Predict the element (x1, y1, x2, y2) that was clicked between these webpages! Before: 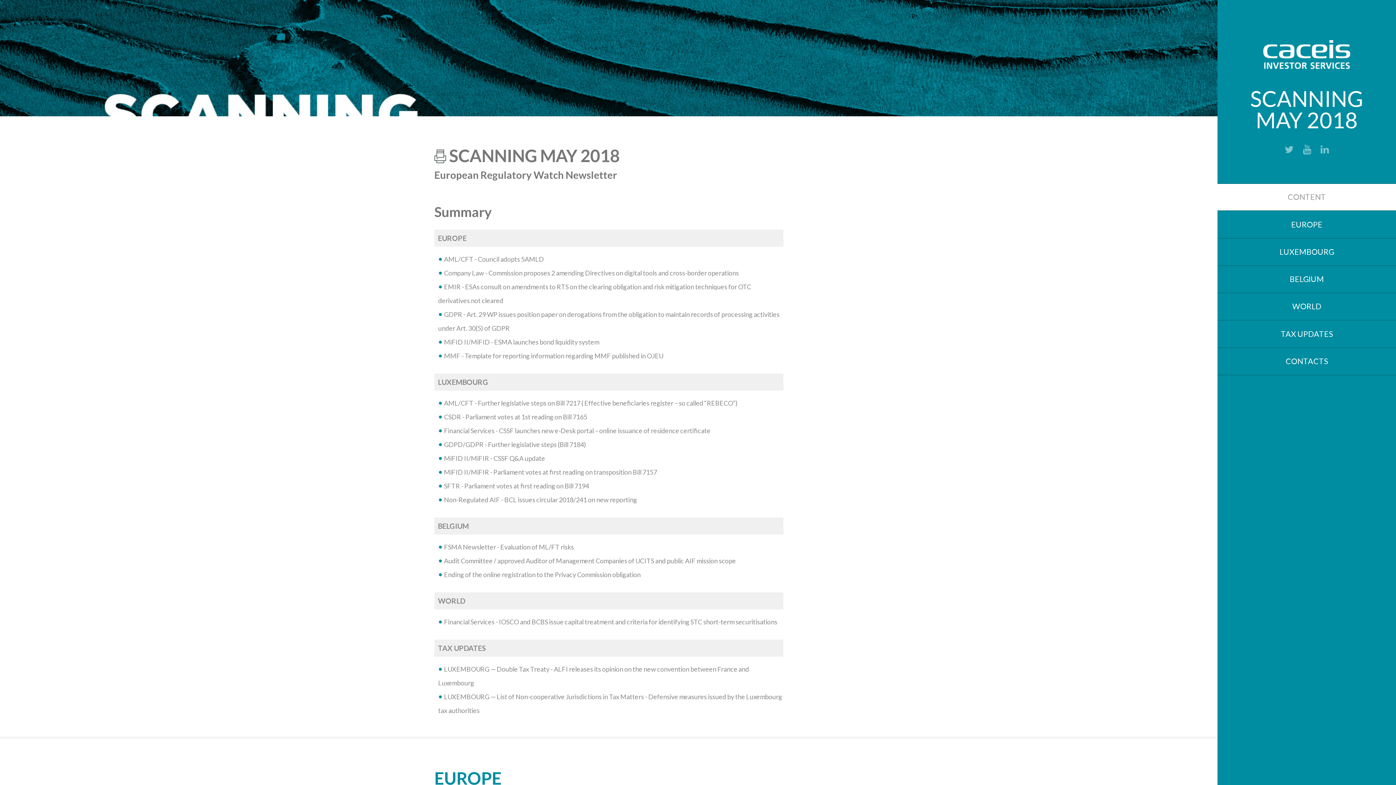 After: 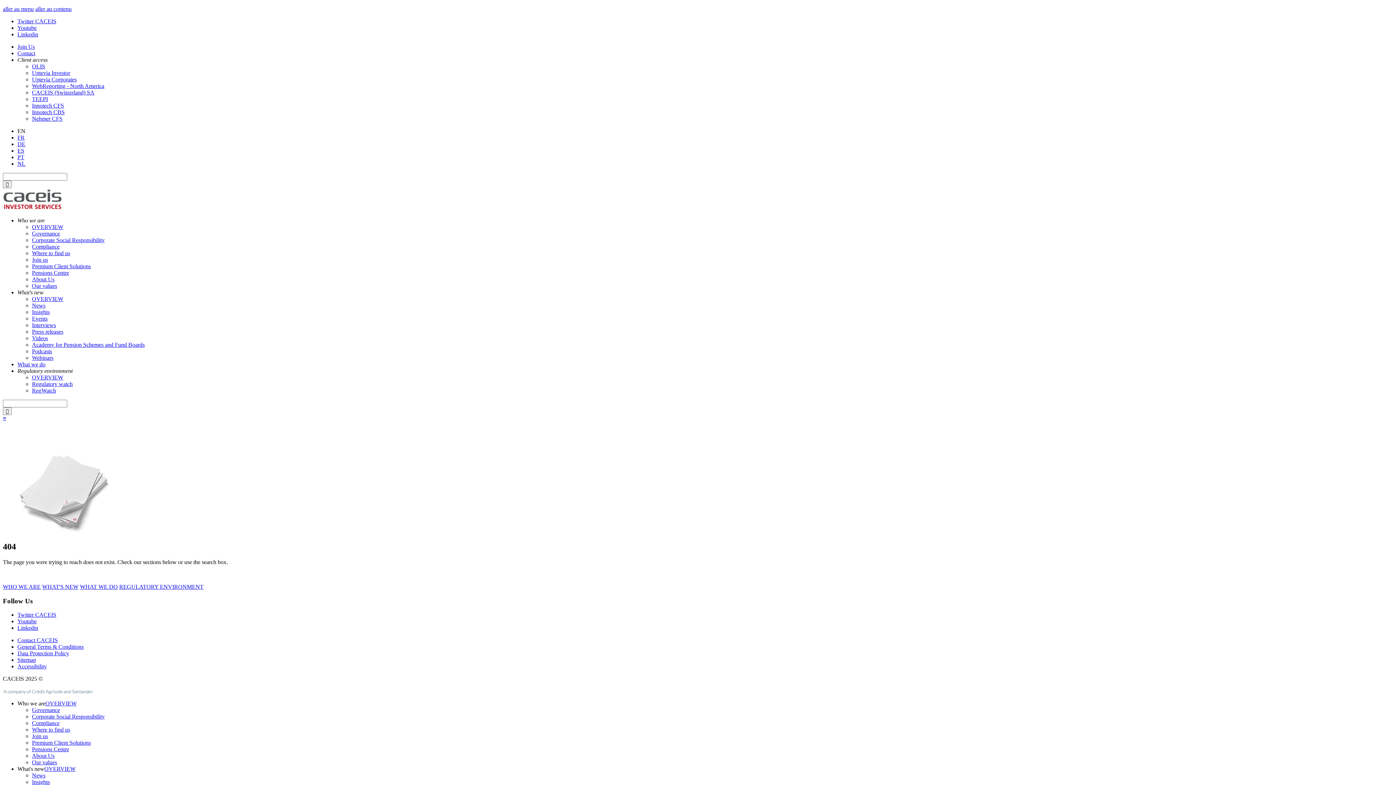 Action: bbox: (444, 413, 587, 421) label: CSDR - Parliament votes at 1st reading on Bill 7165